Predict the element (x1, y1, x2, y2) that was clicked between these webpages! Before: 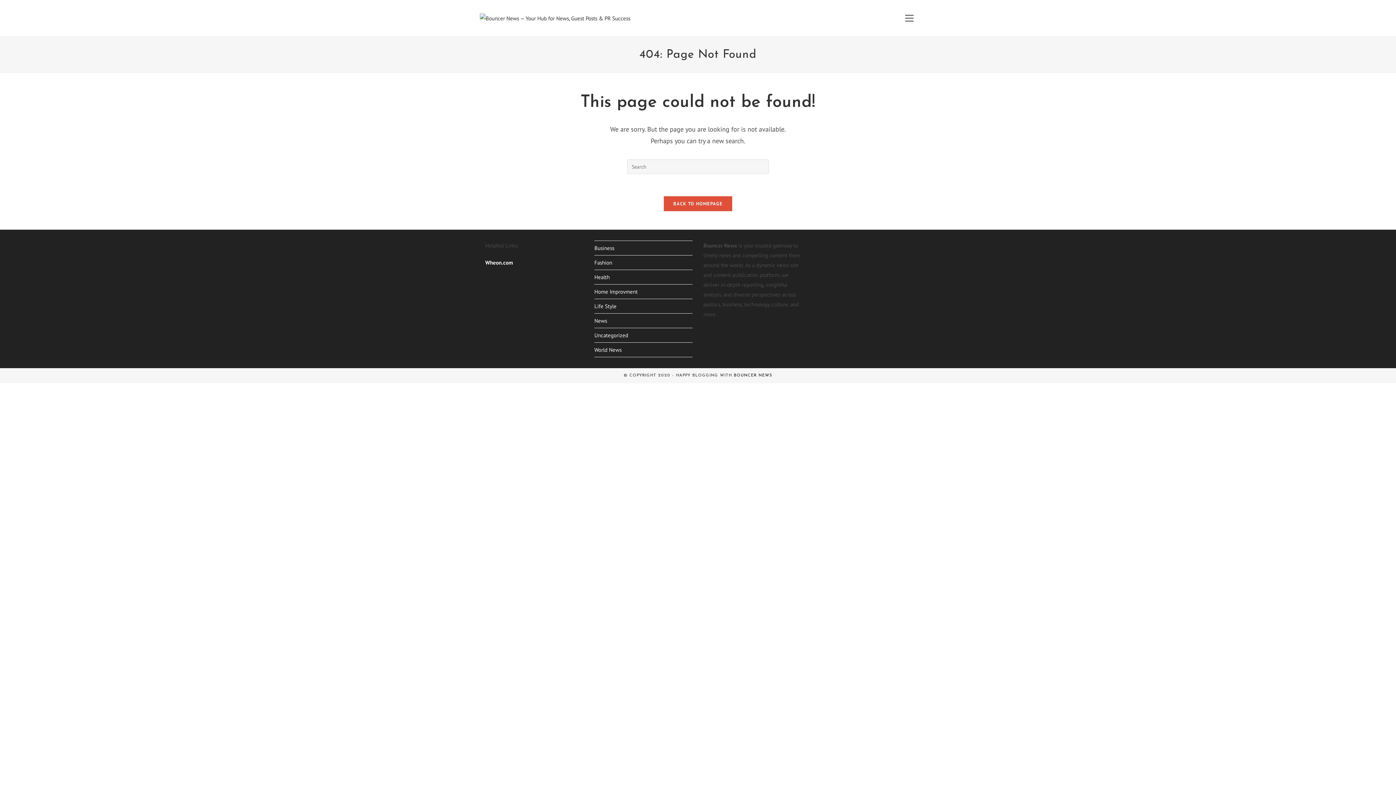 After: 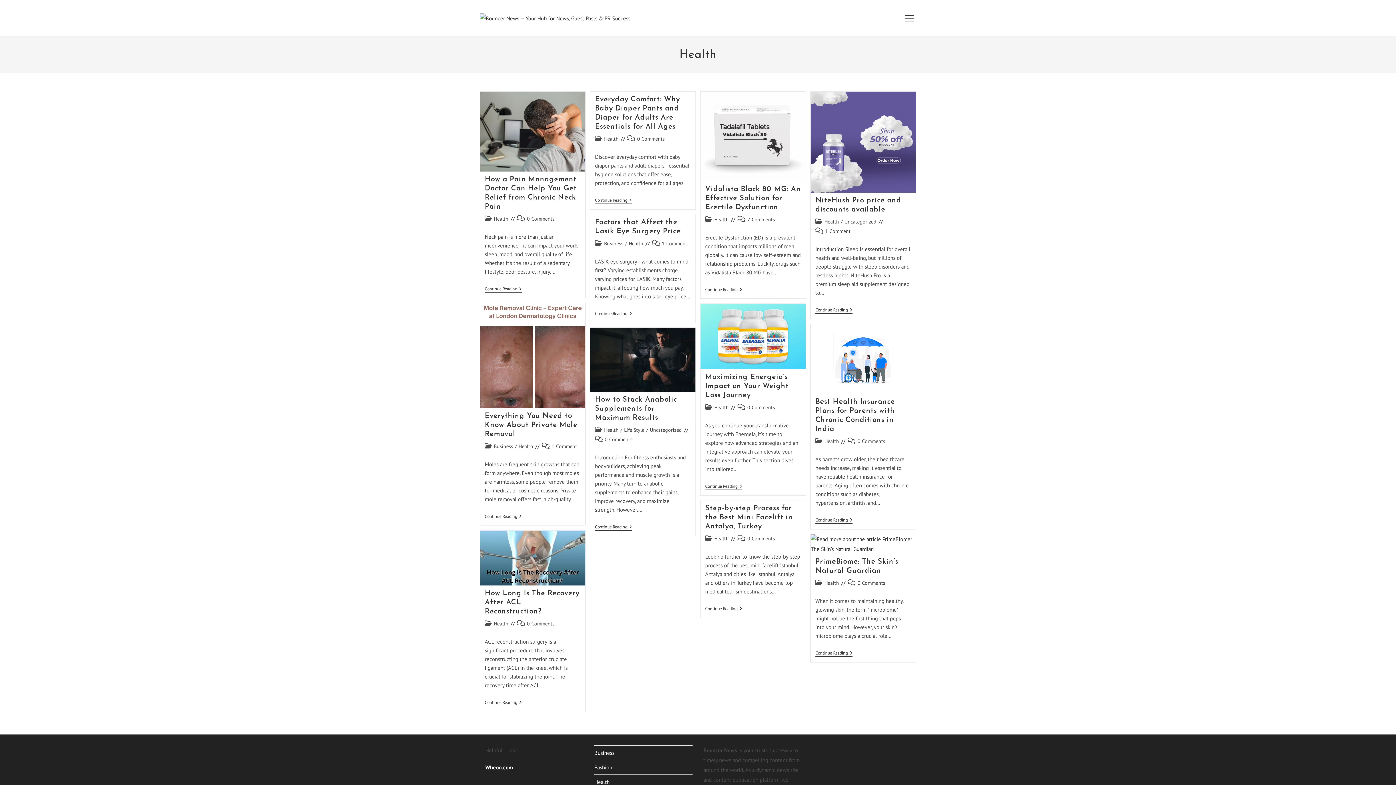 Action: bbox: (594, 273, 609, 280) label: Health